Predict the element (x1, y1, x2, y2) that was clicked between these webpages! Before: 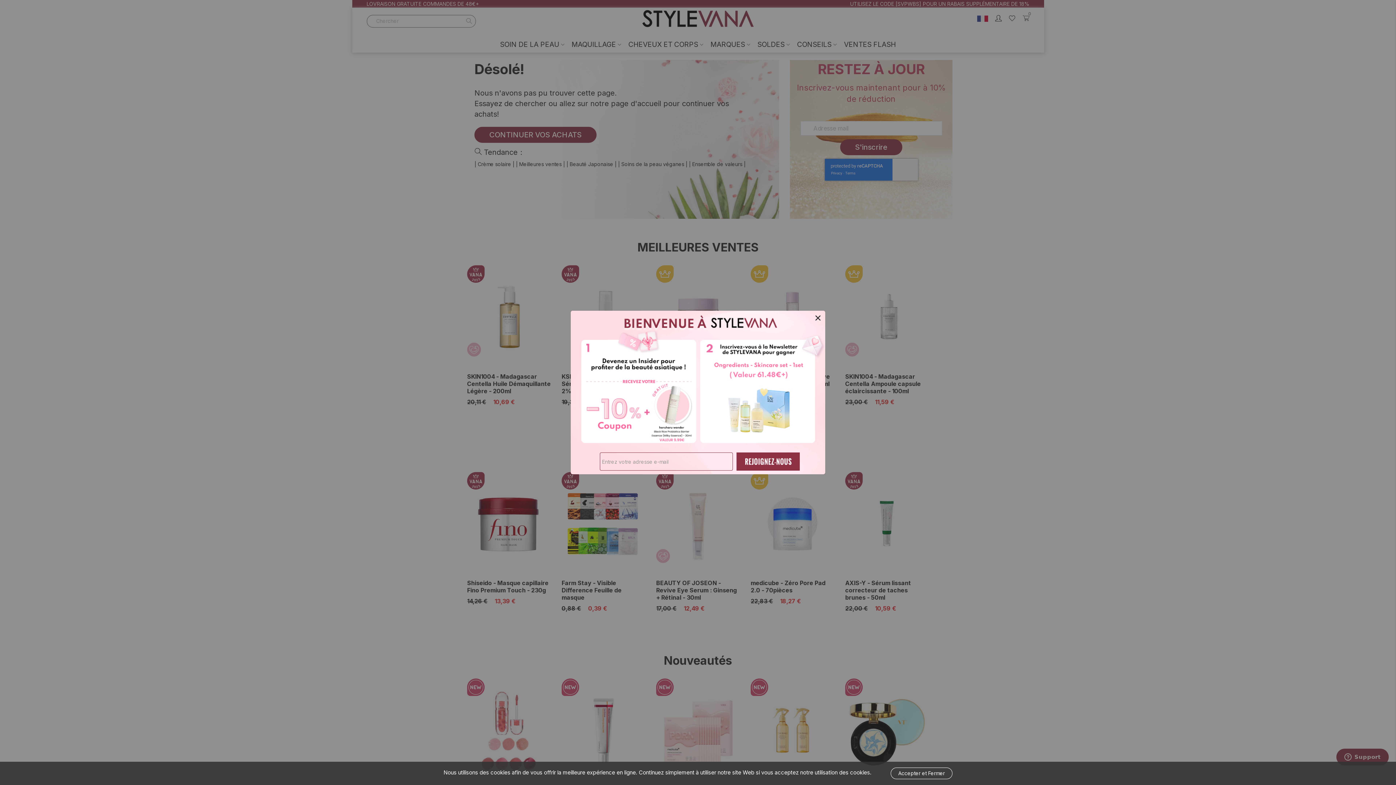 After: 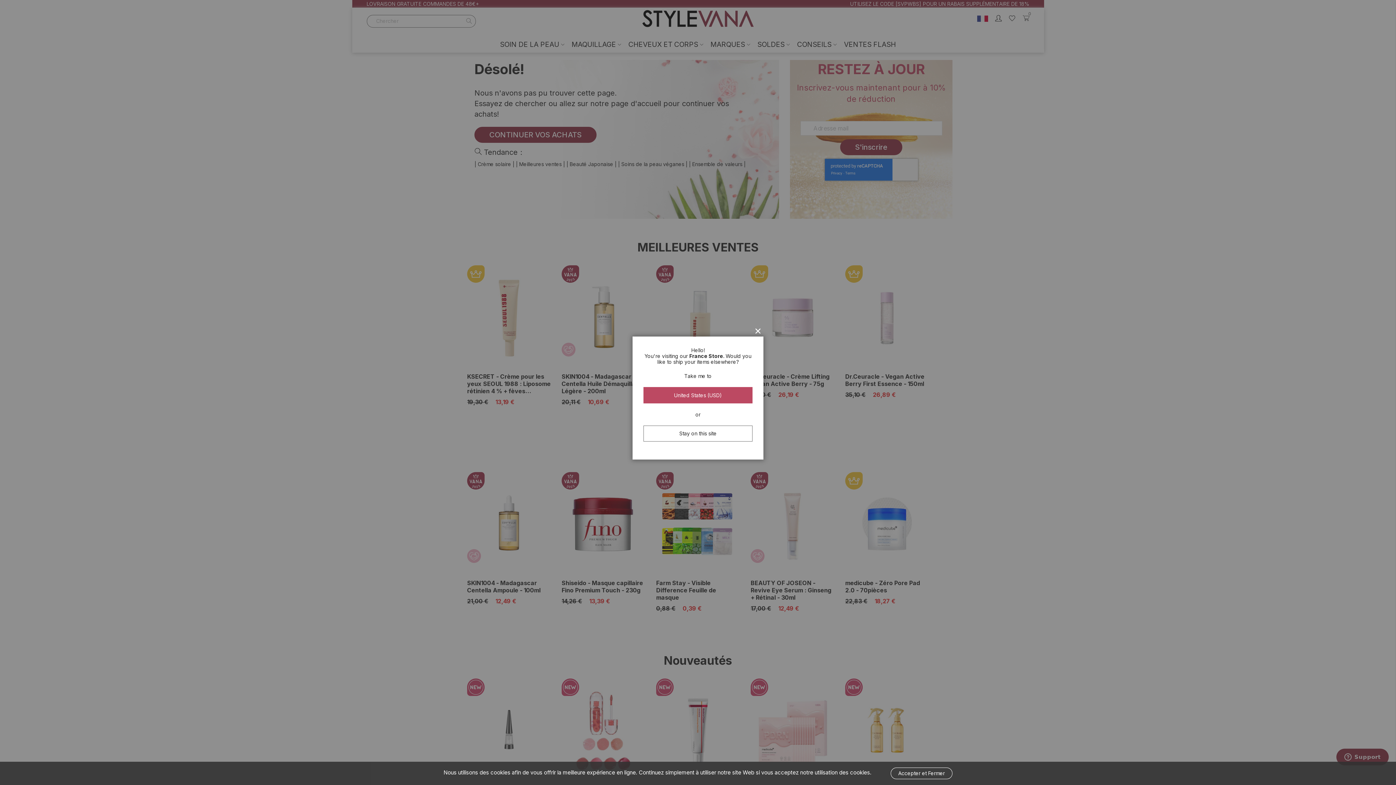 Action: label: Fermer bbox: (812, 312, 823, 323)